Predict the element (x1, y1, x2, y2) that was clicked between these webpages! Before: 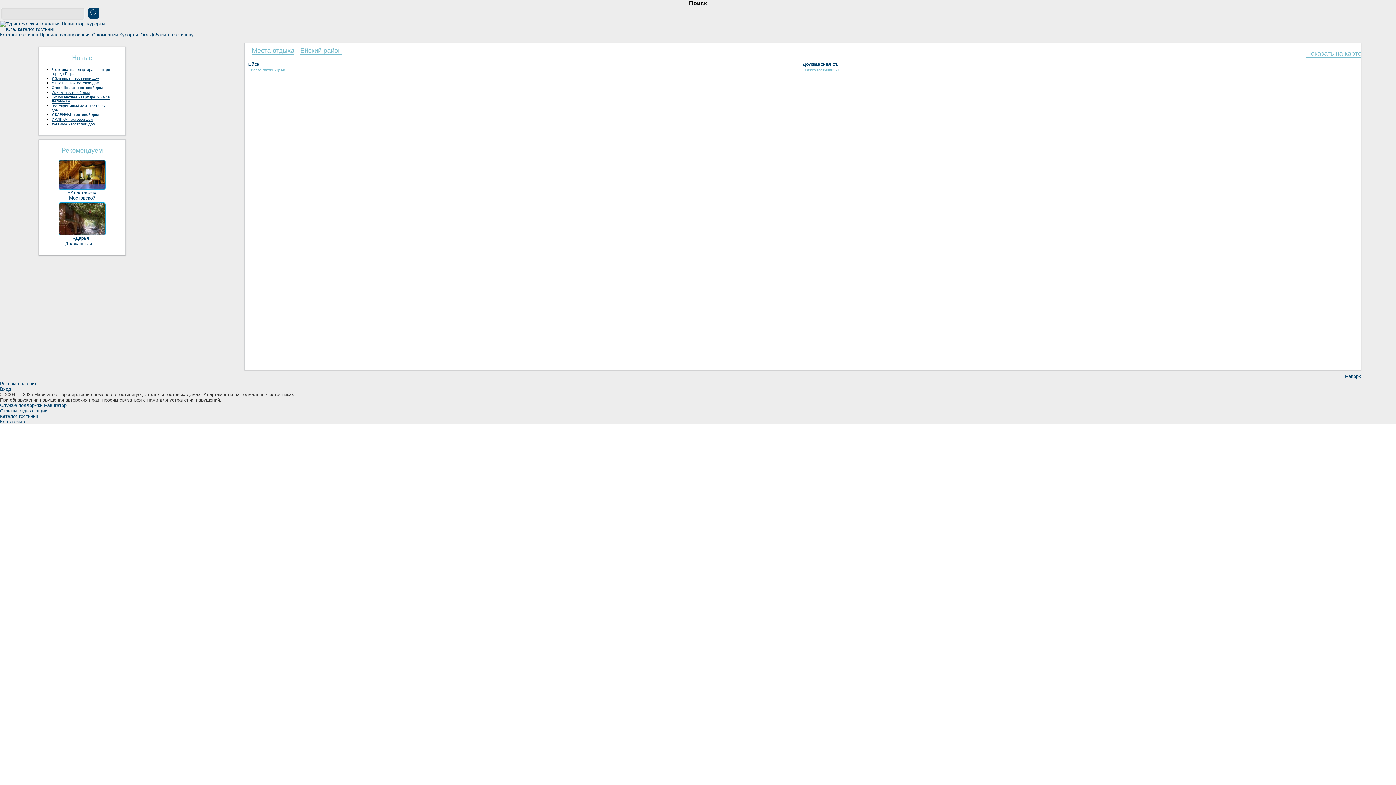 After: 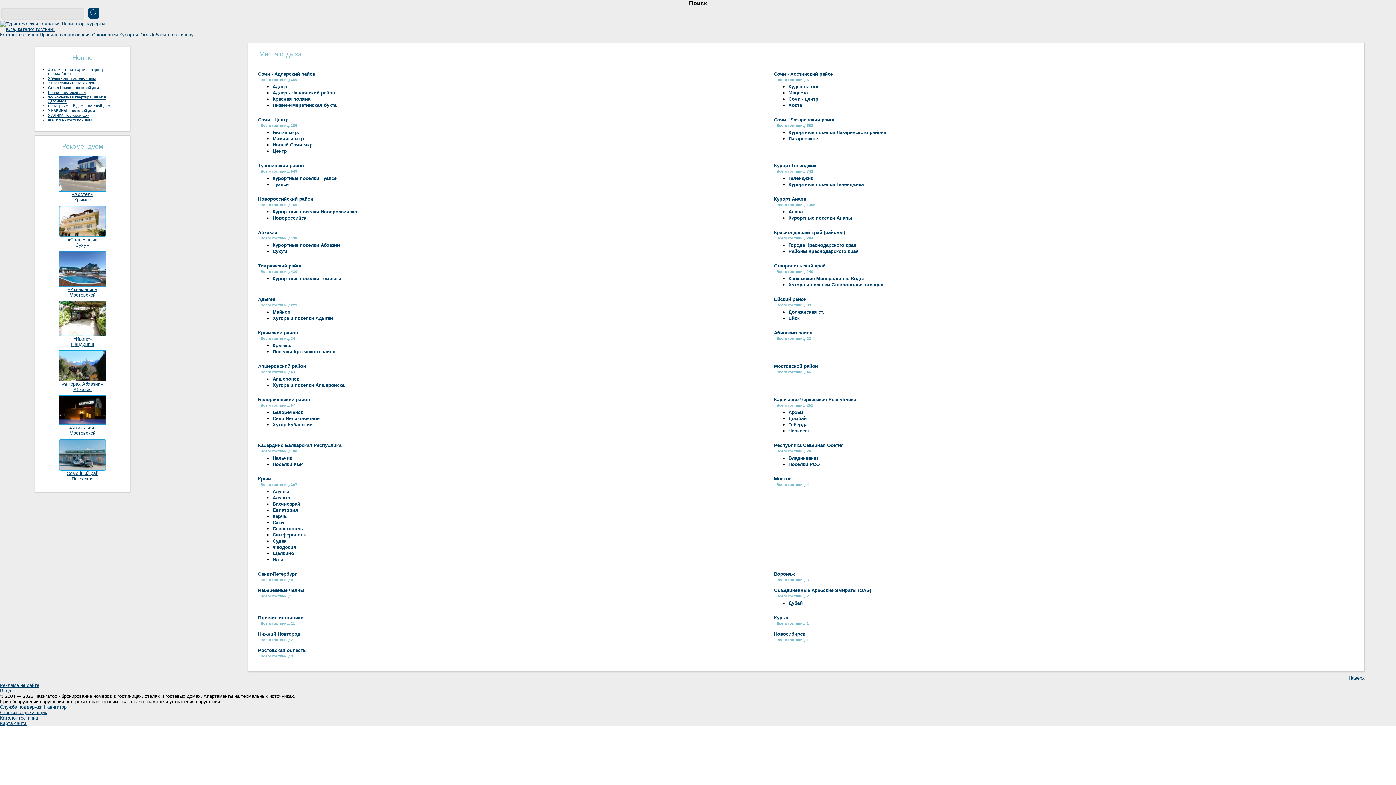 Action: bbox: (0, 23, 109, 28)